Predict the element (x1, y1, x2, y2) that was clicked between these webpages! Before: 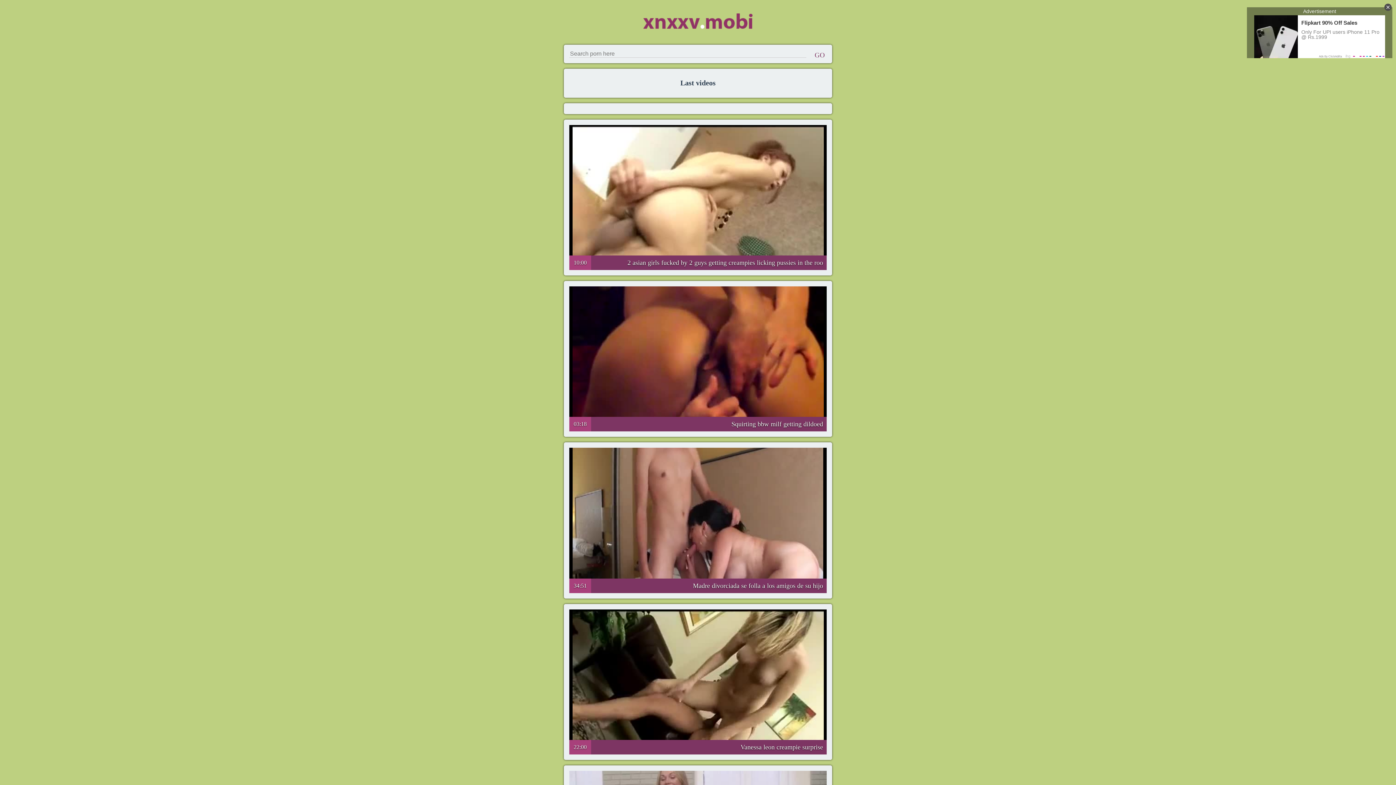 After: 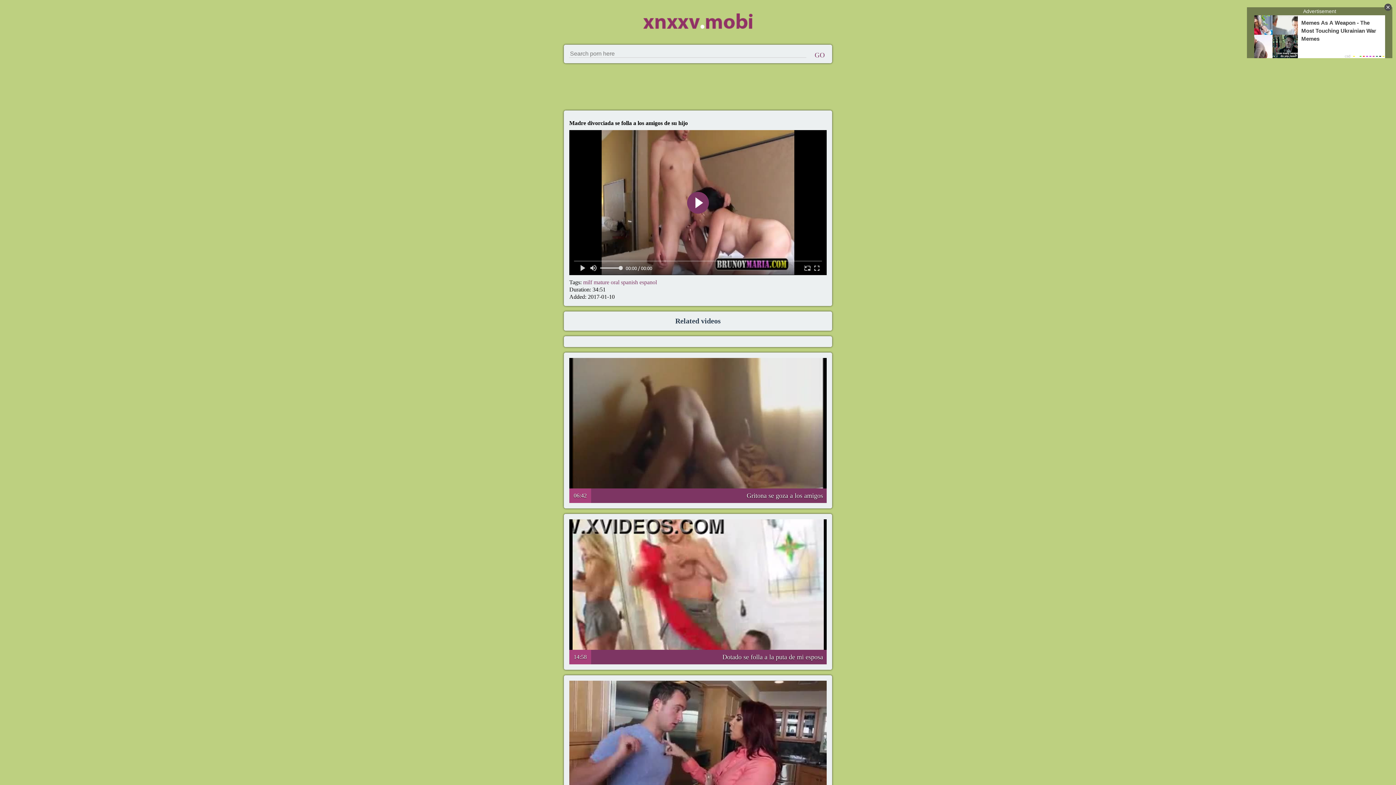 Action: bbox: (569, 448, 826, 592)